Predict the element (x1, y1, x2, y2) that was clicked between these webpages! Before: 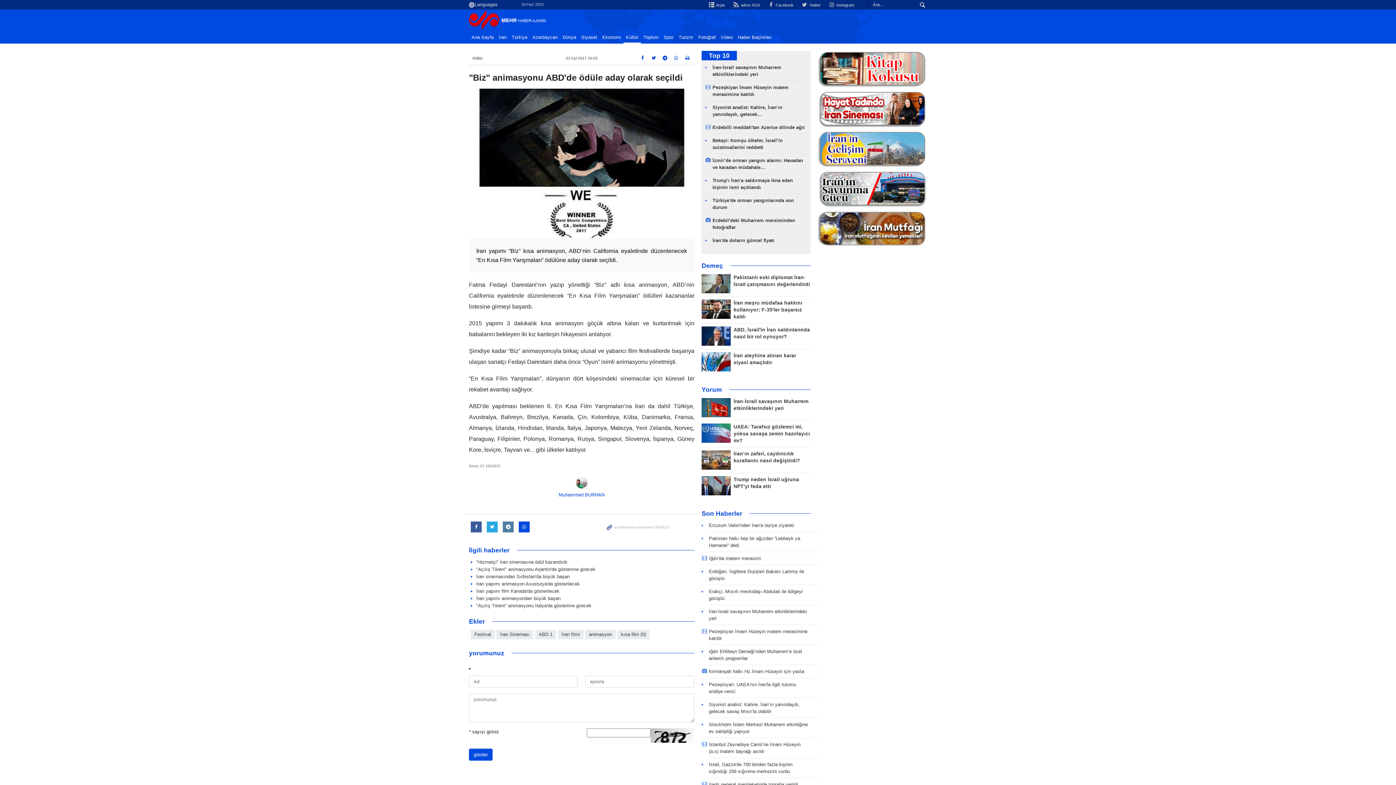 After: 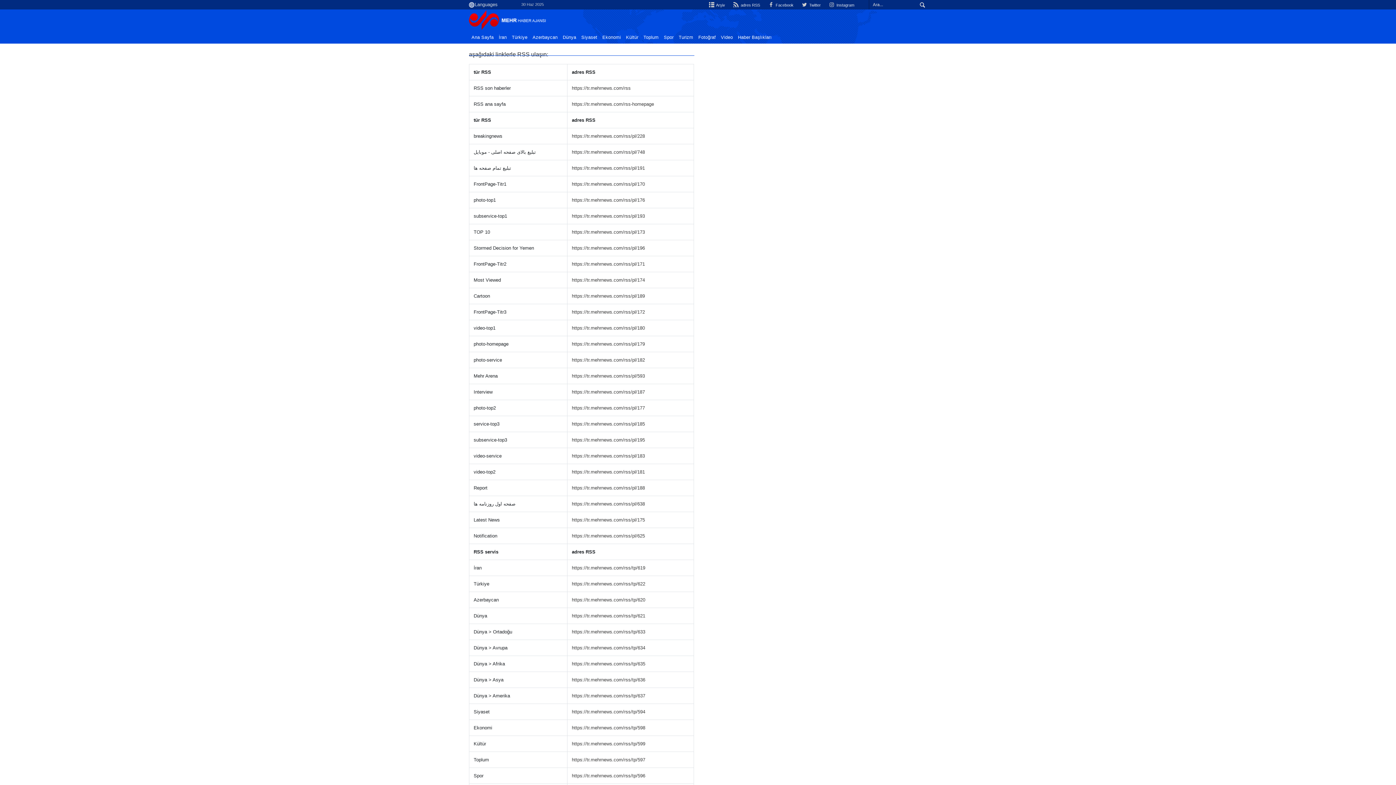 Action: bbox: (732, 2, 760, 7) label:  adres RSS